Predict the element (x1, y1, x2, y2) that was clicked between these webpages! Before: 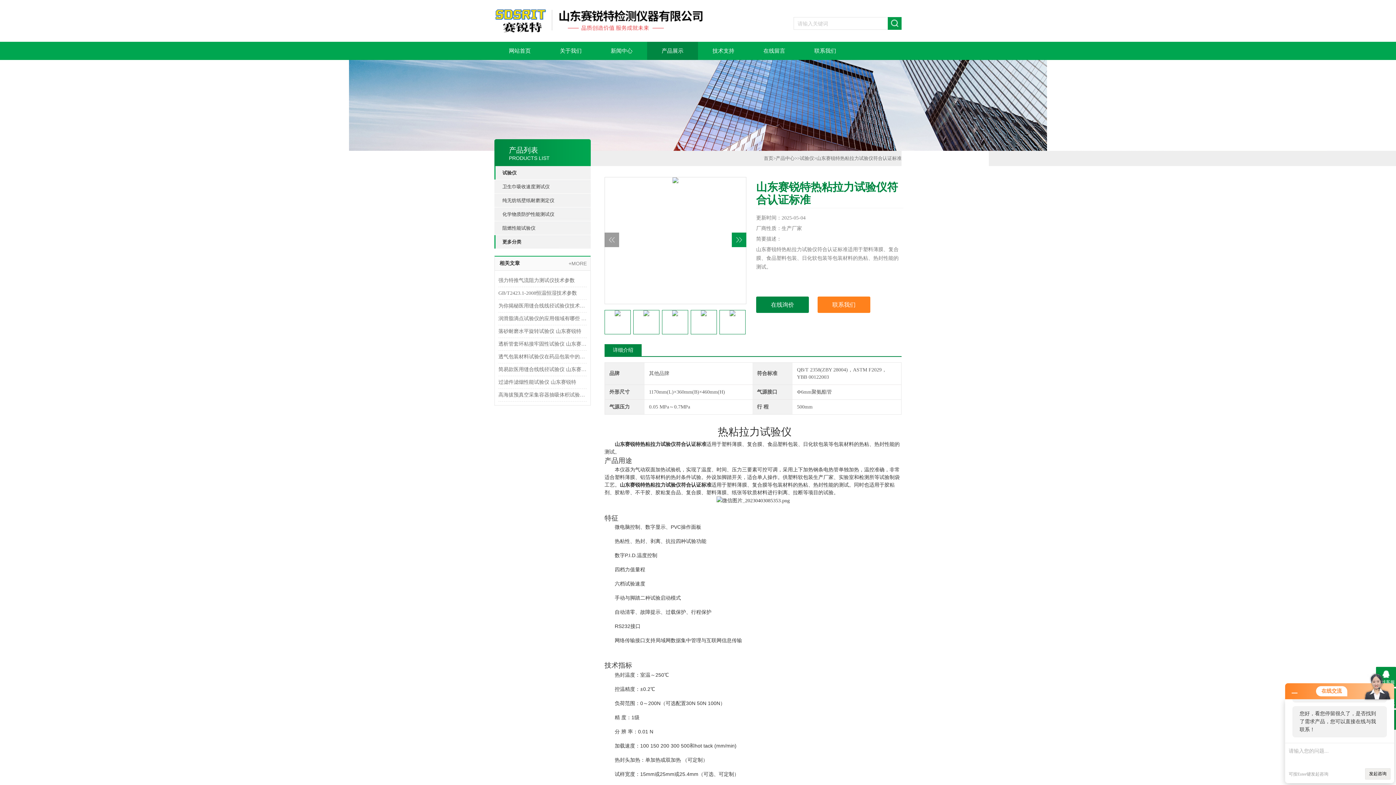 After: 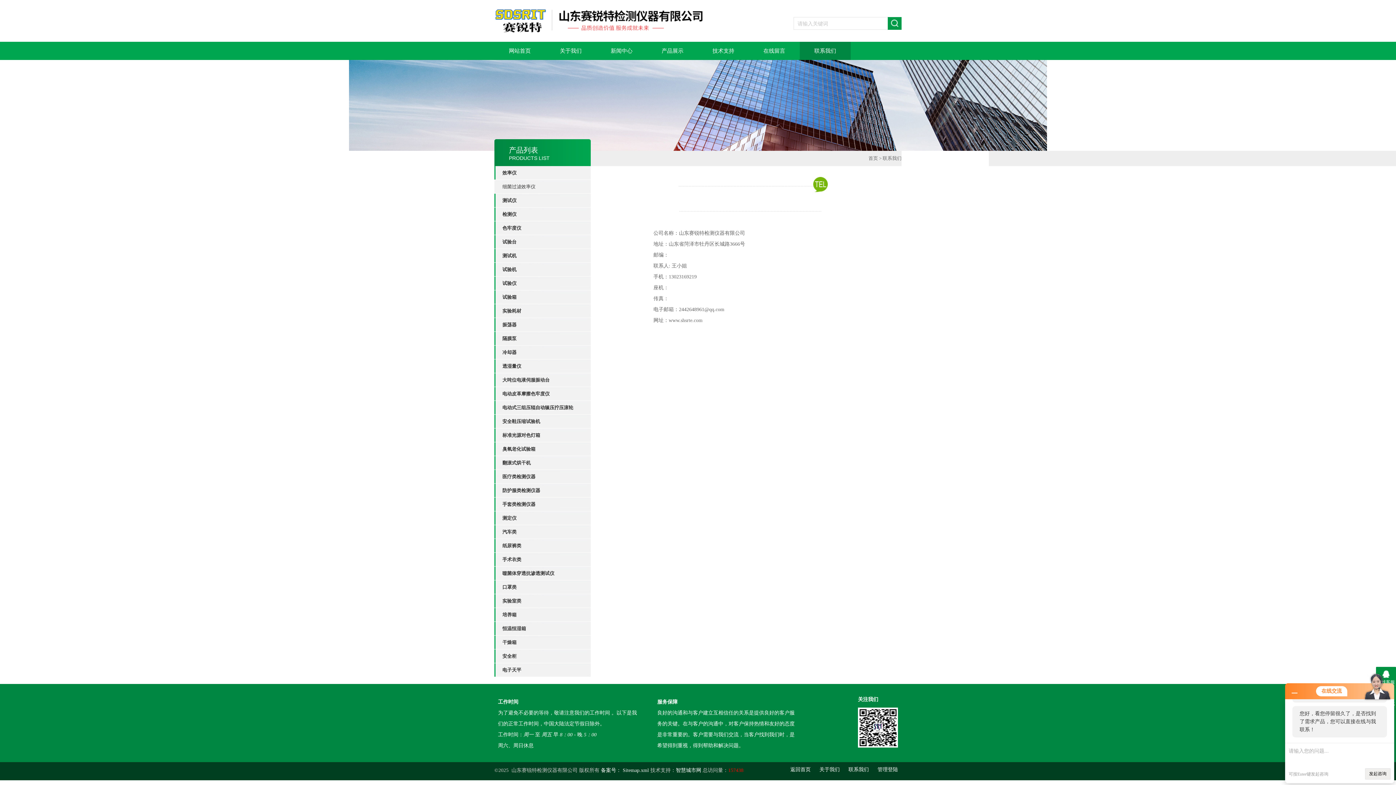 Action: label: 联系我们 bbox: (800, 41, 850, 60)